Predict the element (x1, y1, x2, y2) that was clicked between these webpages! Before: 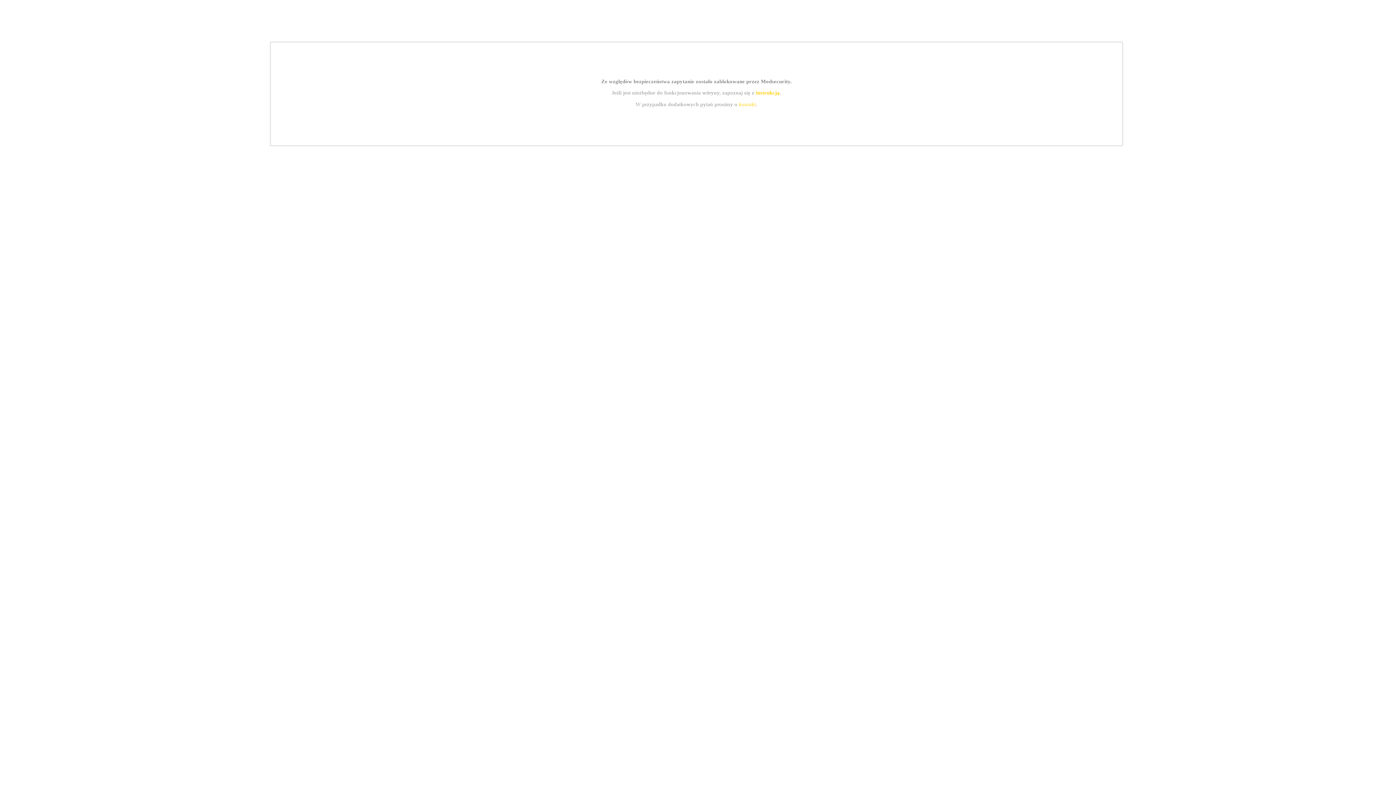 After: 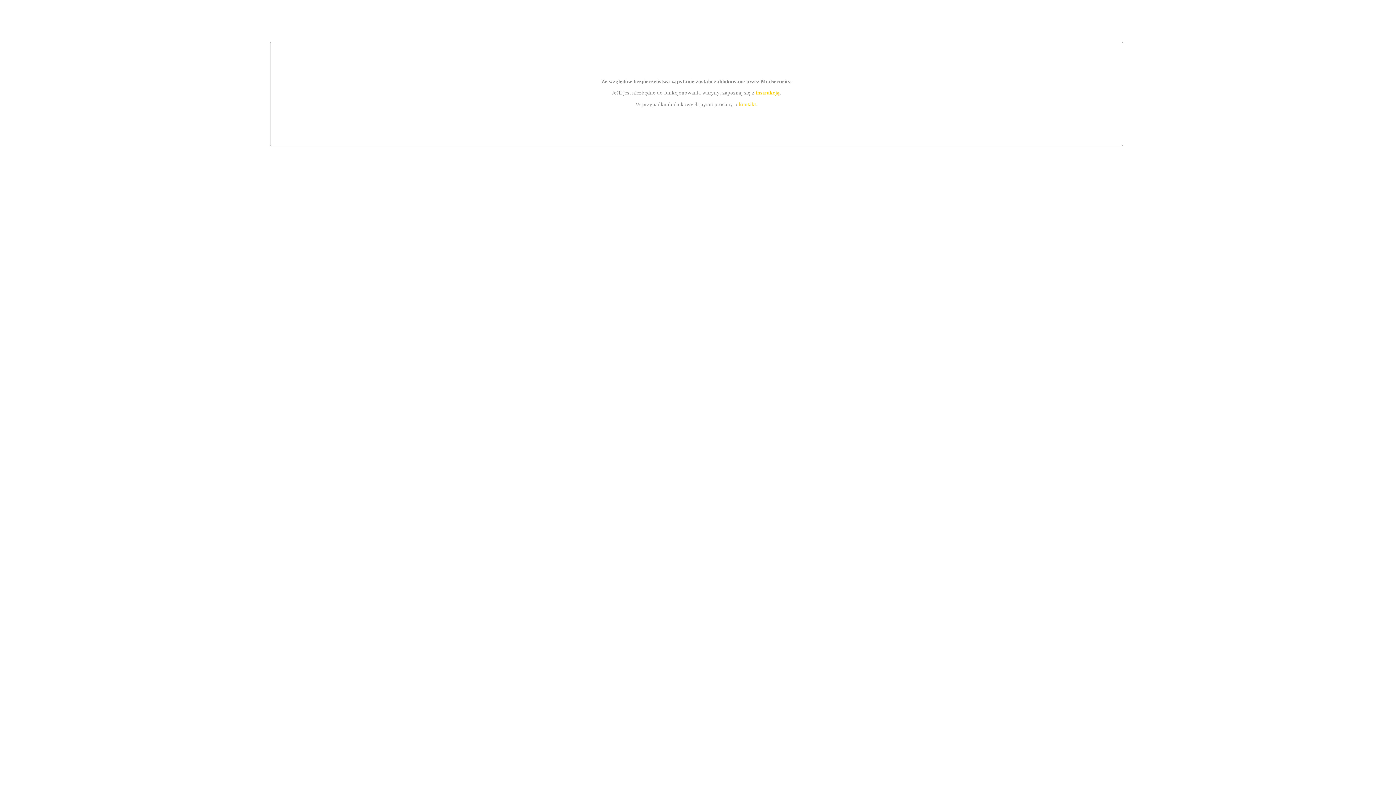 Action: bbox: (755, 89, 779, 95) label: instrukcją